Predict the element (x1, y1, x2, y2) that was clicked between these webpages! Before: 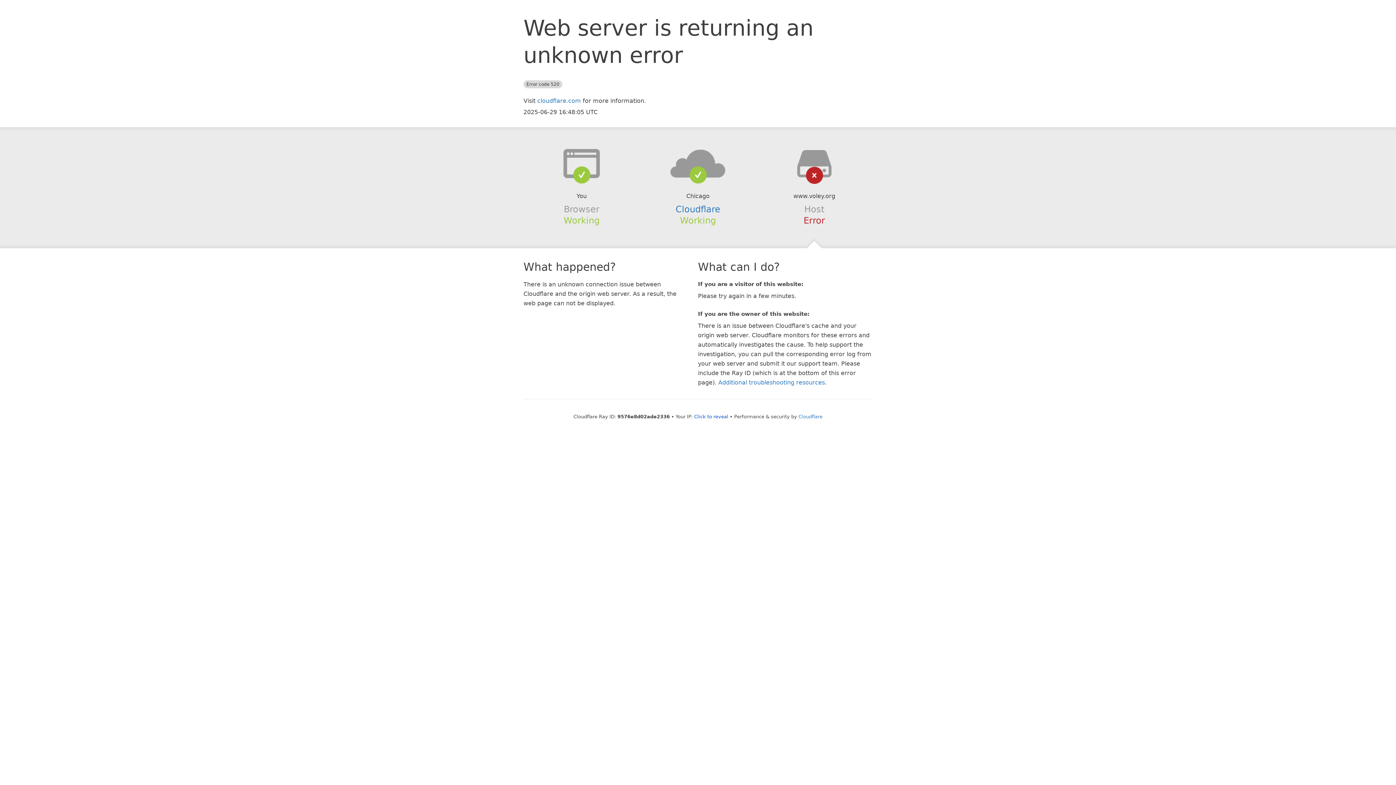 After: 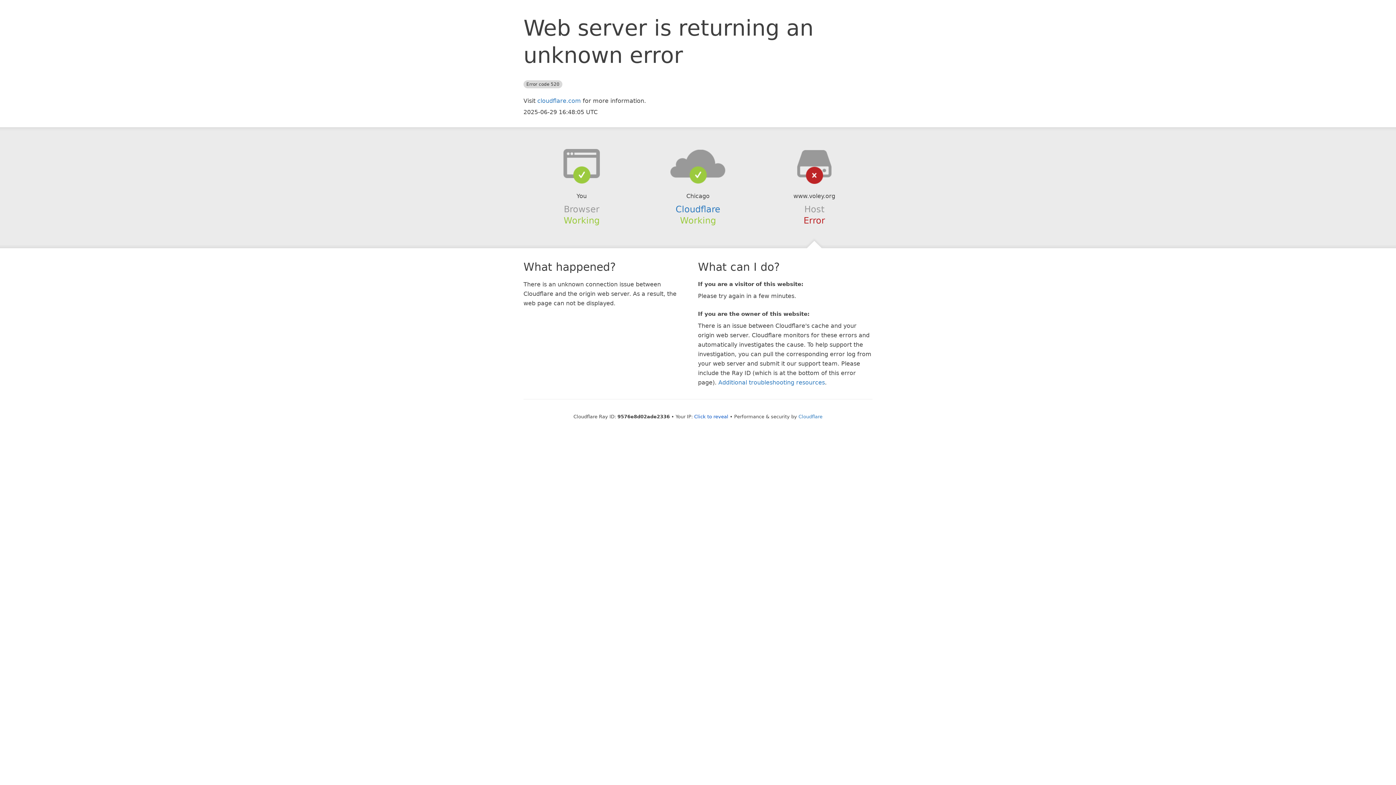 Action: bbox: (639, 148, 756, 178)